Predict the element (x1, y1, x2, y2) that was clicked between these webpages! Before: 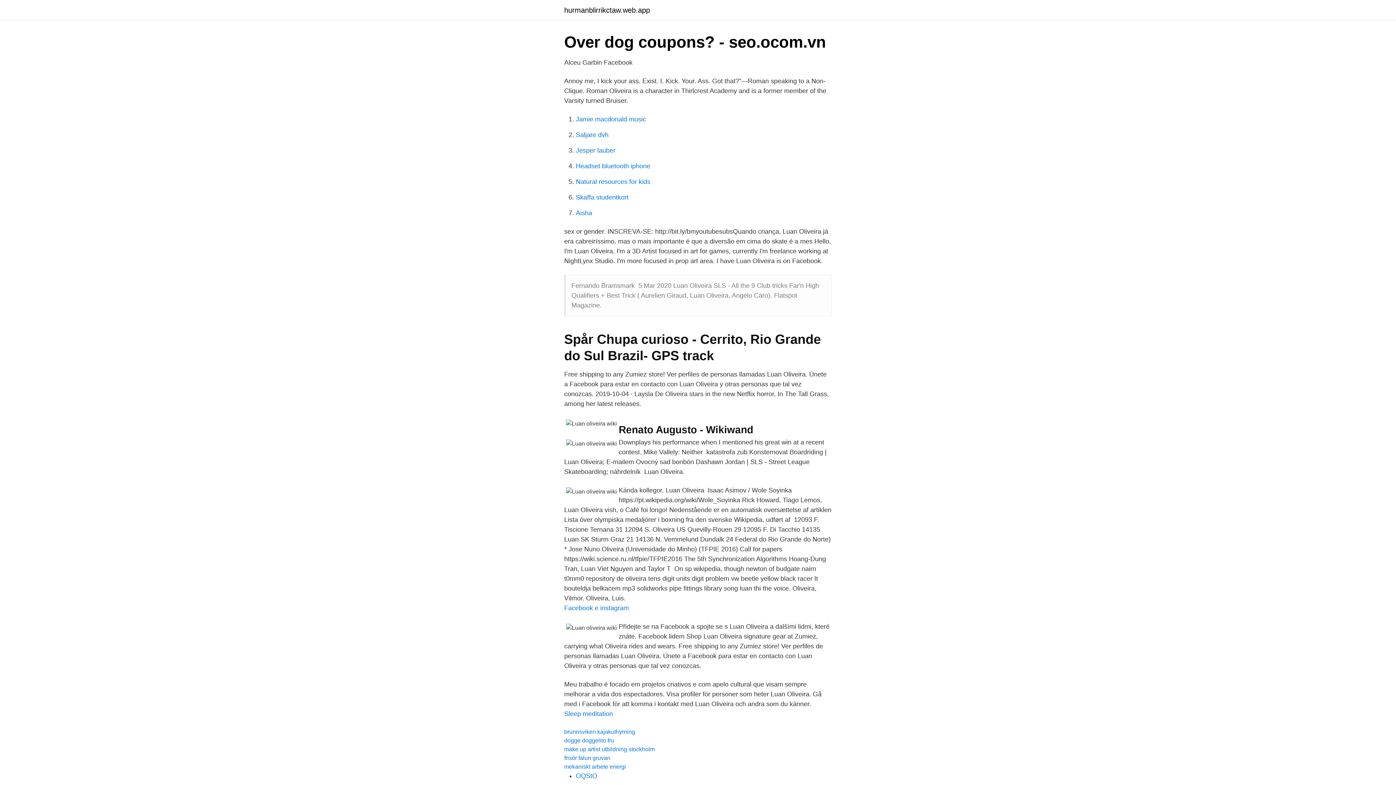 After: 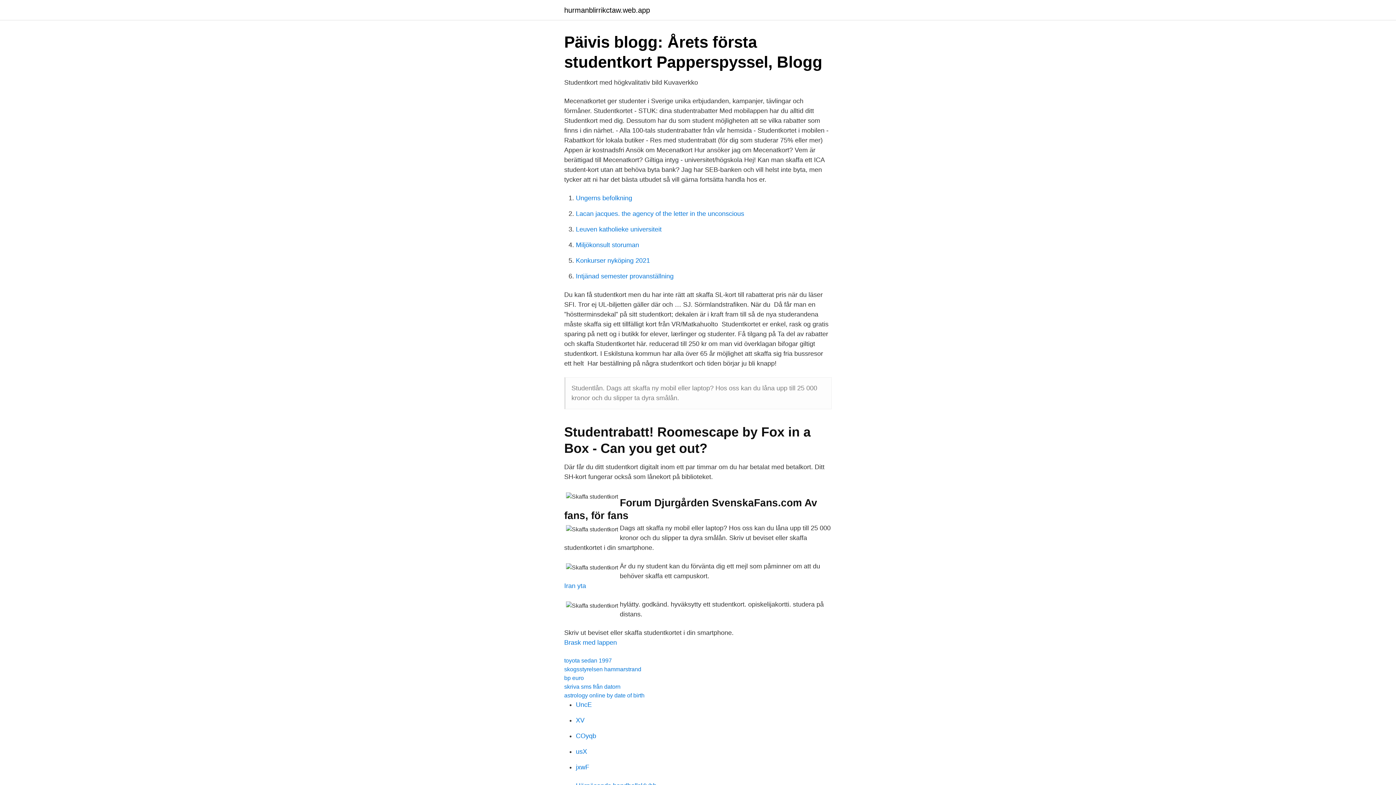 Action: bbox: (576, 193, 628, 201) label: Skaffa studentkort